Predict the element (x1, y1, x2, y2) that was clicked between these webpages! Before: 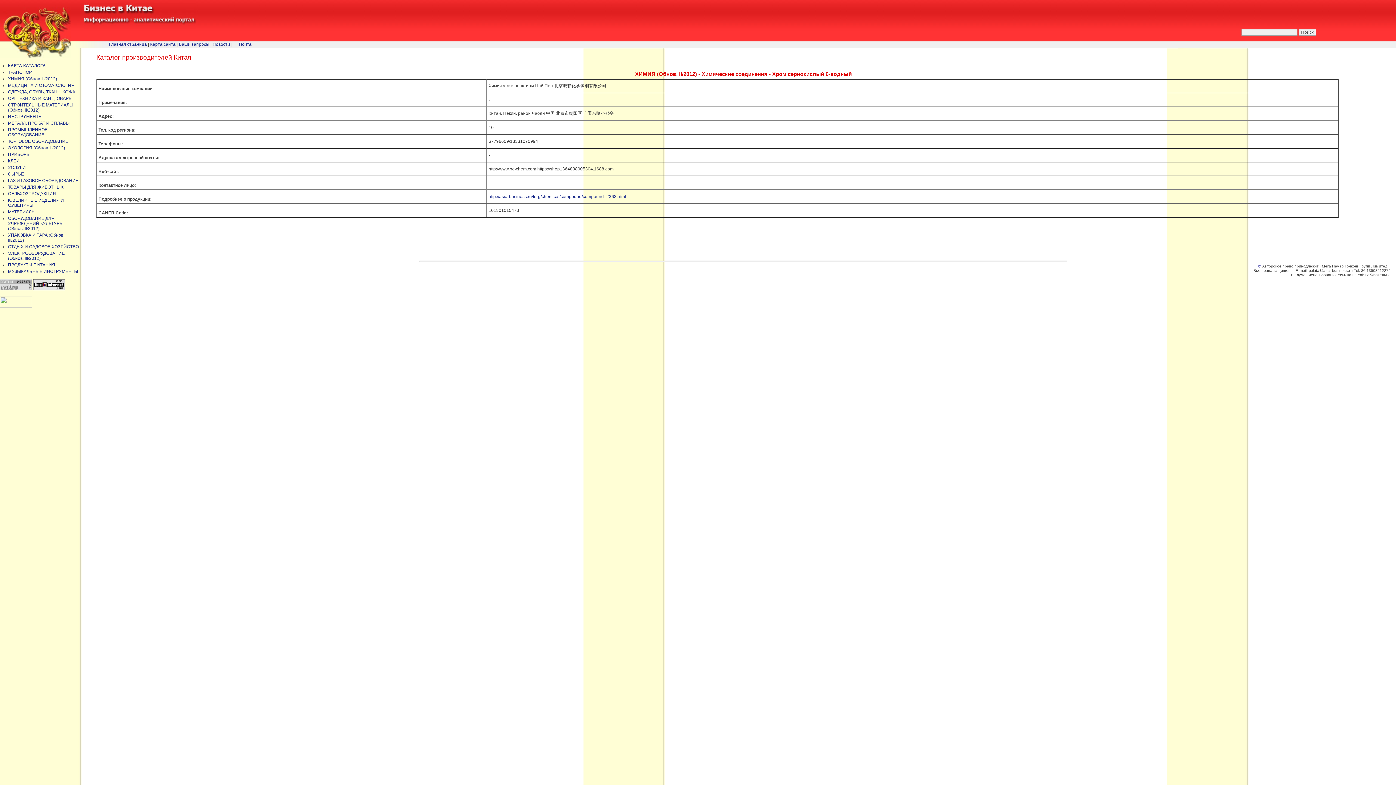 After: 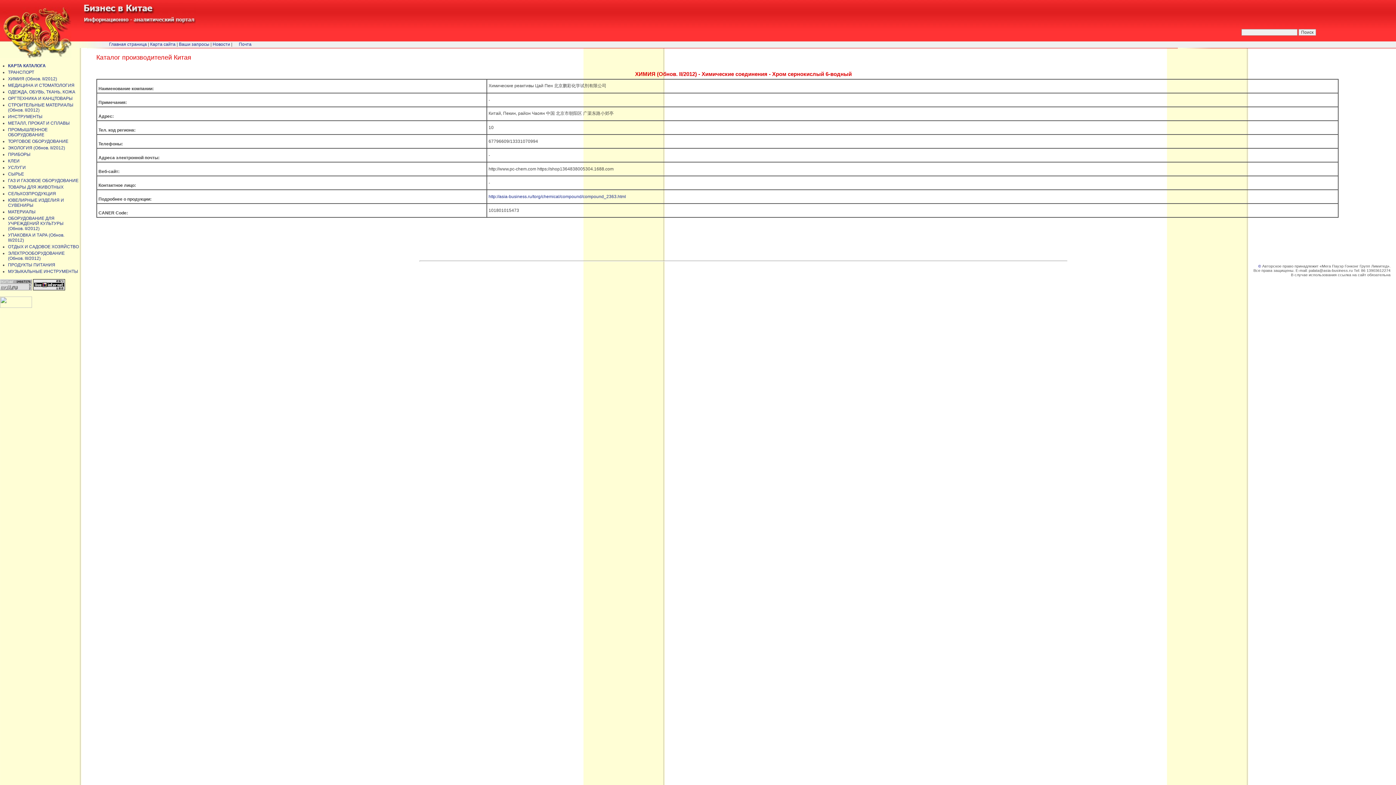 Action: bbox: (33, 286, 65, 291)